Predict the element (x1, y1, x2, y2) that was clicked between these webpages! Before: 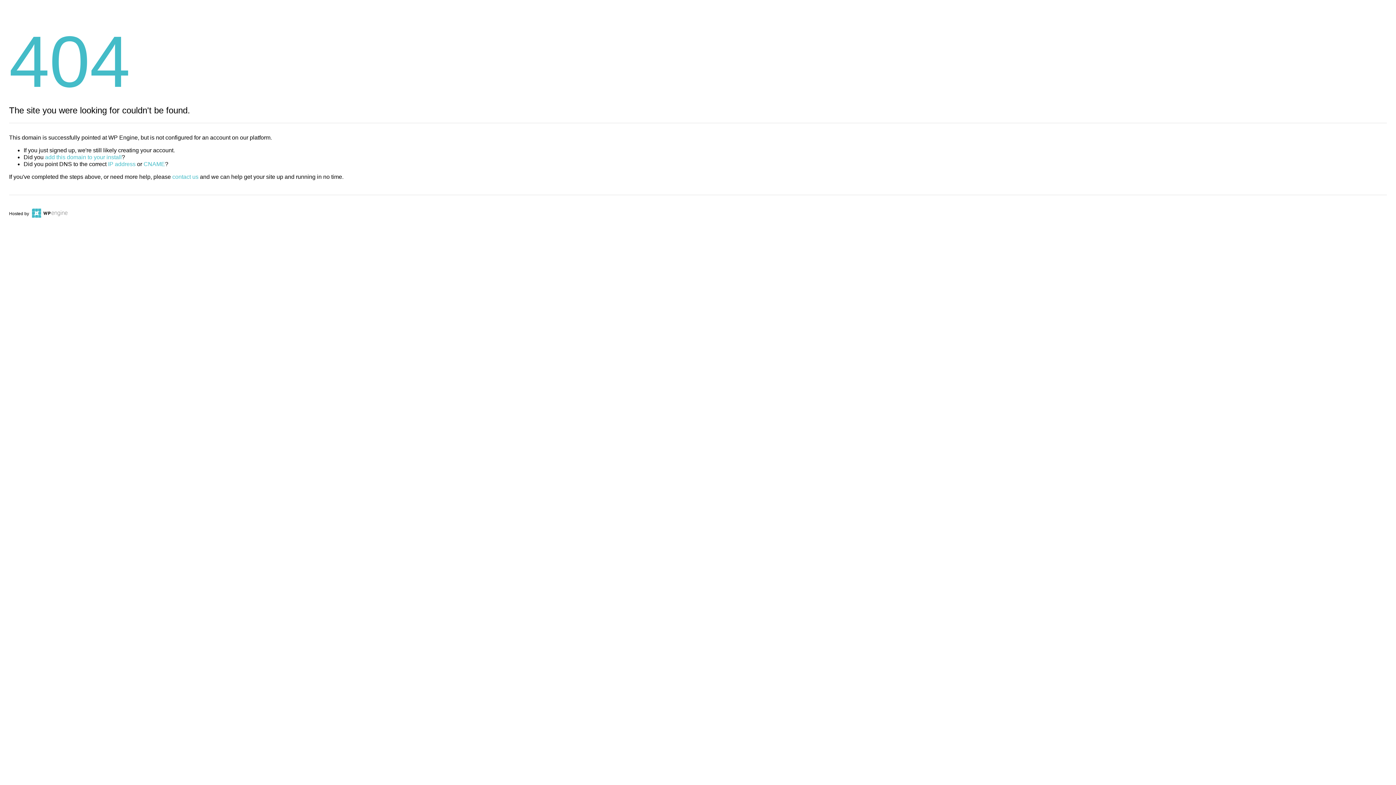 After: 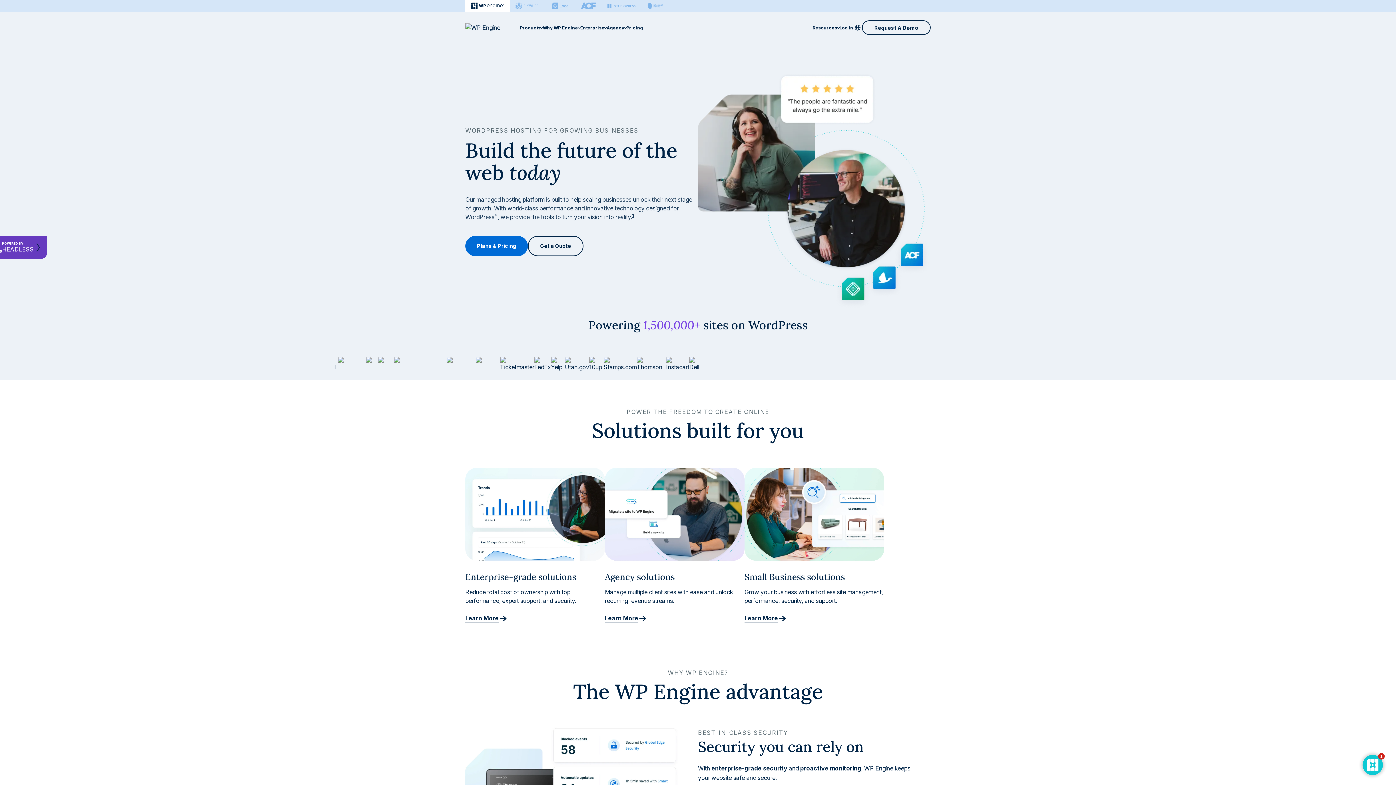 Action: bbox: (30, 211, 67, 216)